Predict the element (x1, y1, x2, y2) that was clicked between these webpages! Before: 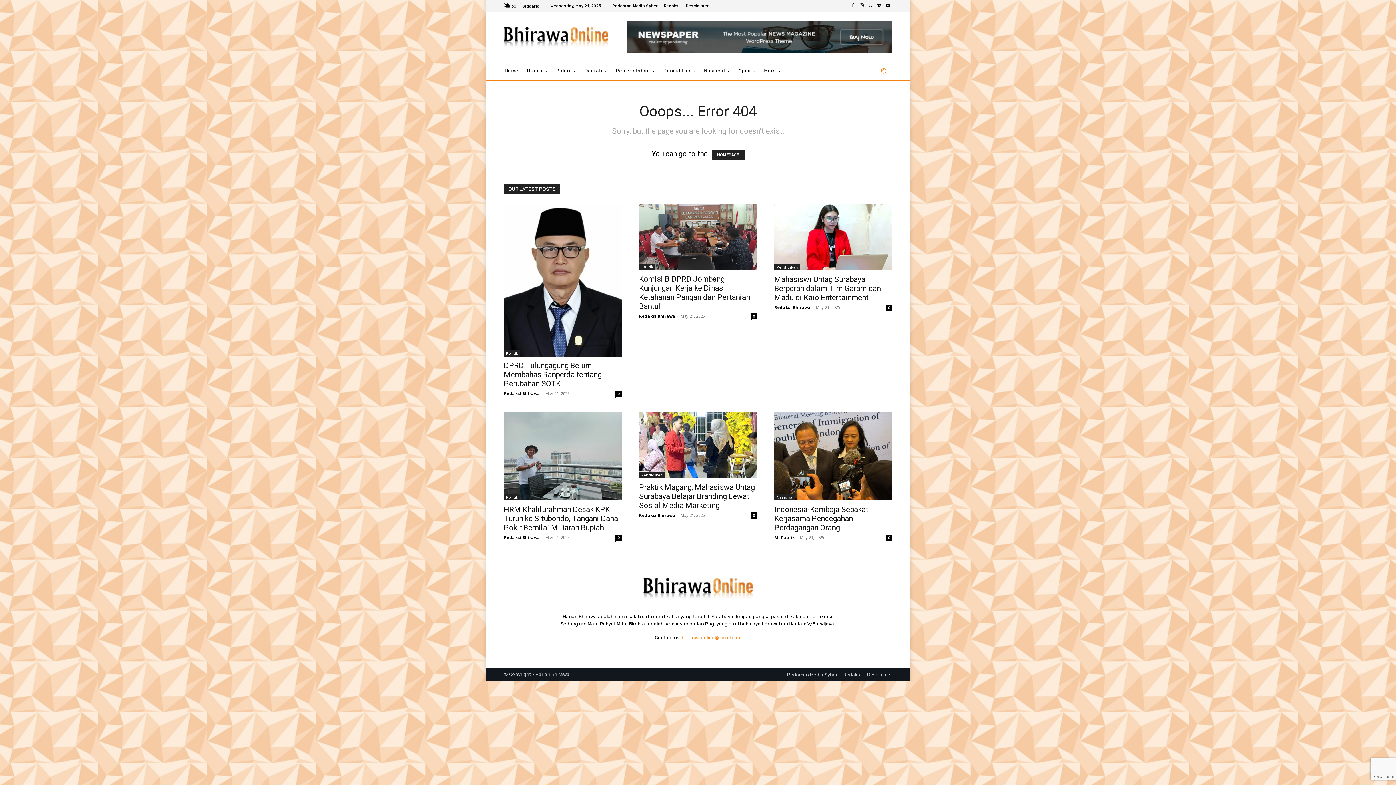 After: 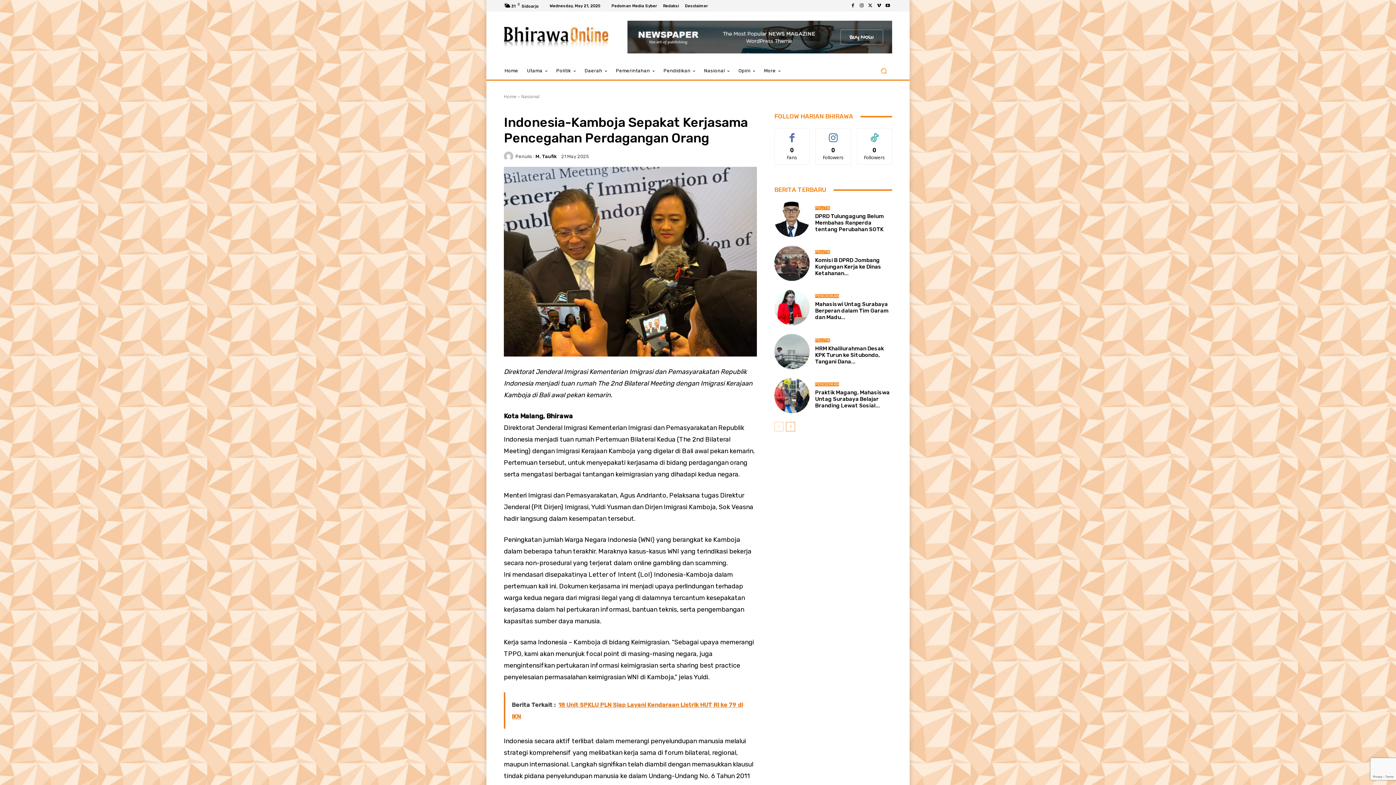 Action: bbox: (774, 505, 868, 532) label: Indonesia-Kamboja Sepakat Kerjasama Pencegahan Perdagangan Orang